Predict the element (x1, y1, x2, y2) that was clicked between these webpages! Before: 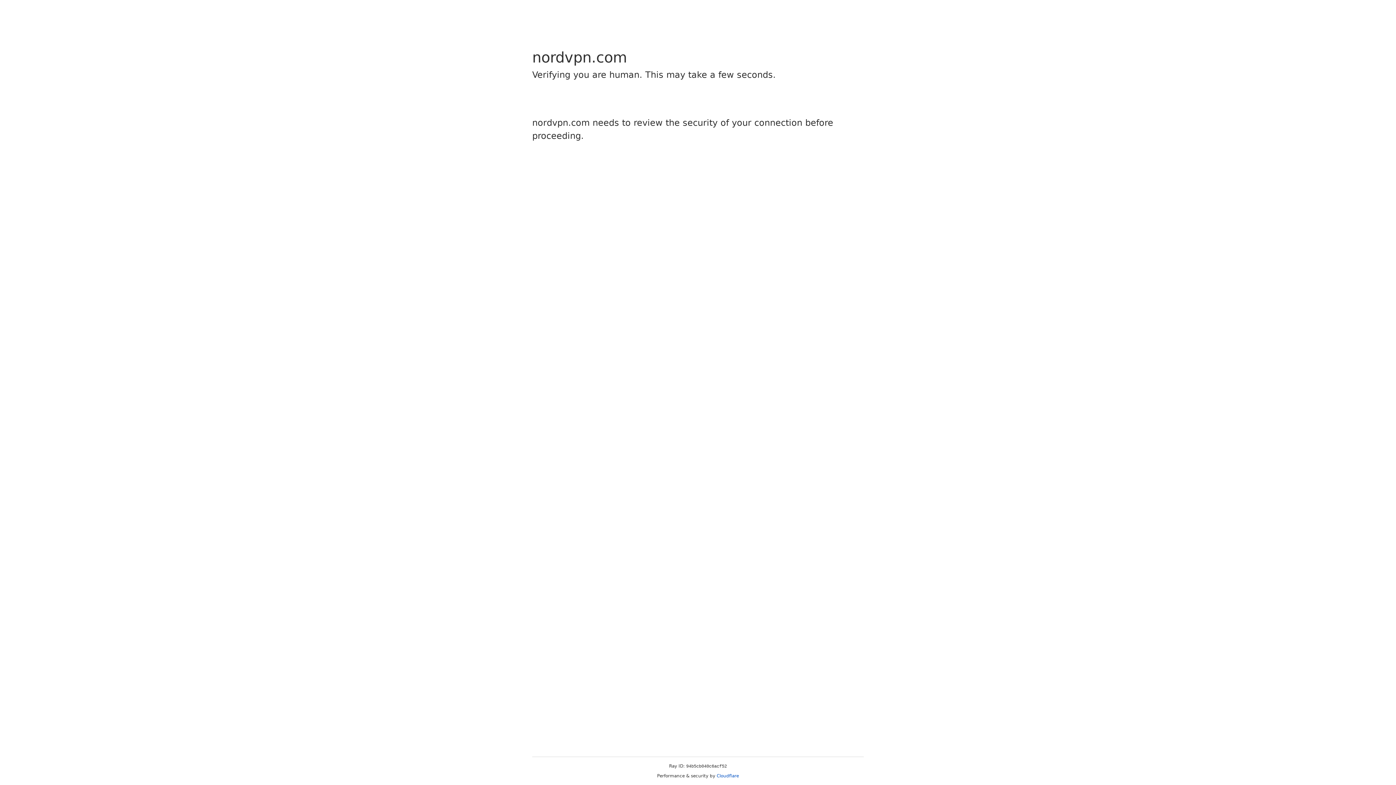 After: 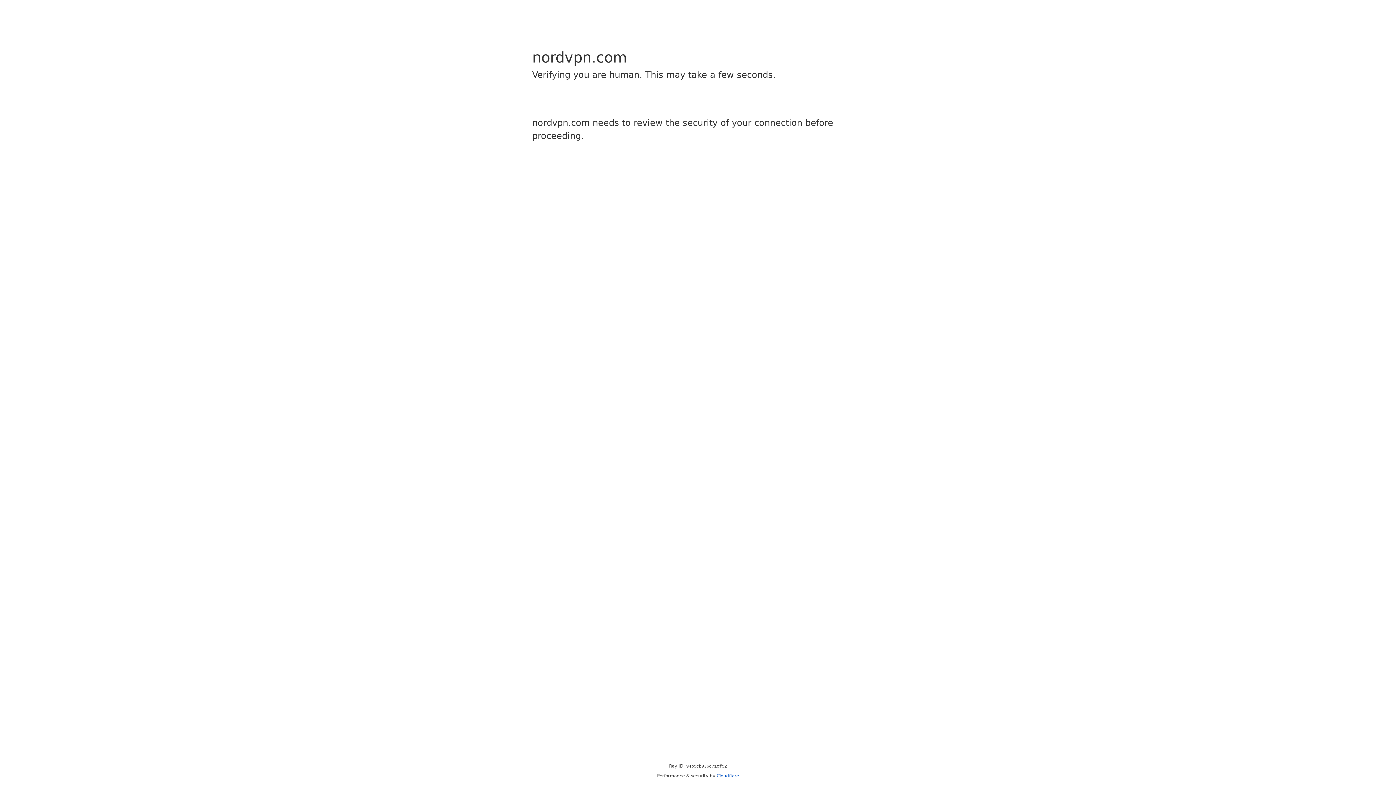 Action: bbox: (716, 773, 739, 778) label: Cloudflare